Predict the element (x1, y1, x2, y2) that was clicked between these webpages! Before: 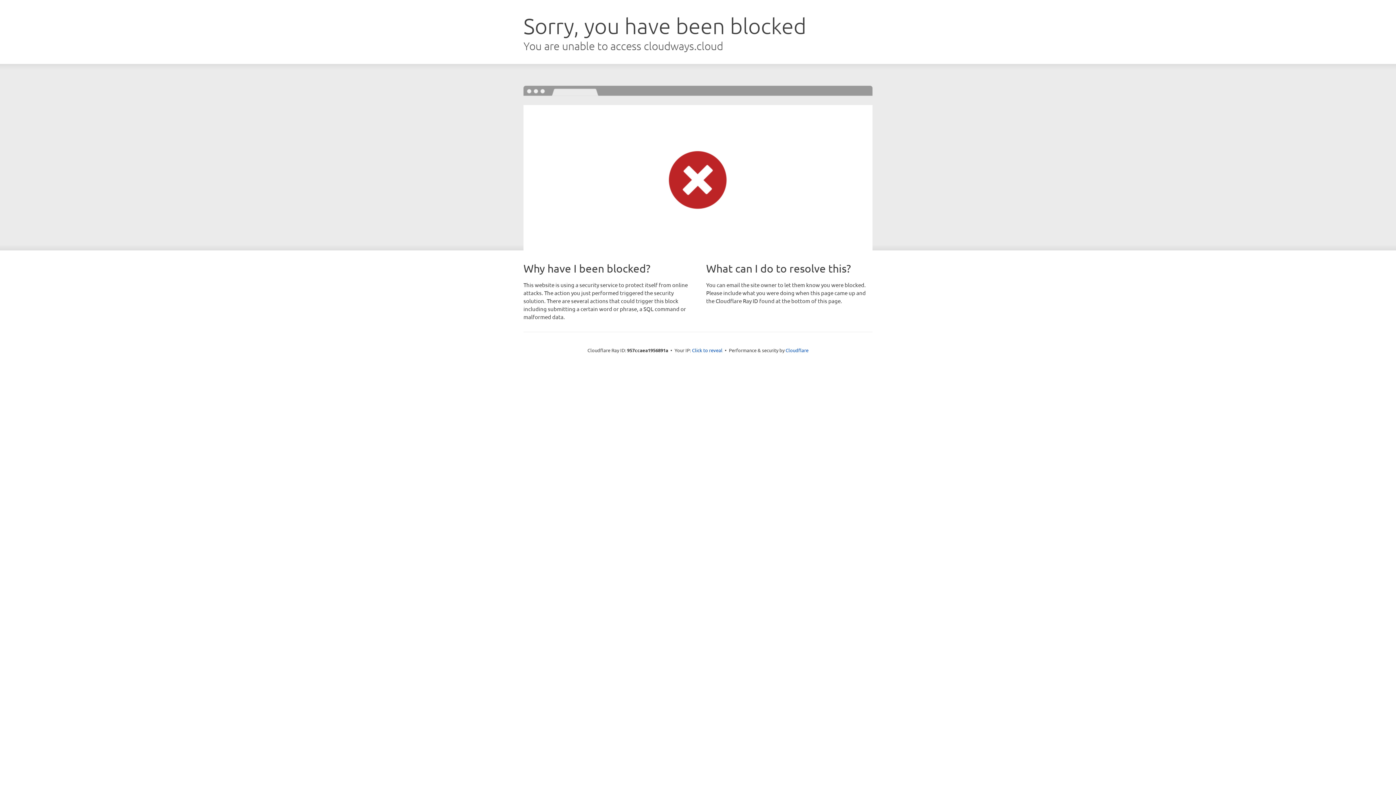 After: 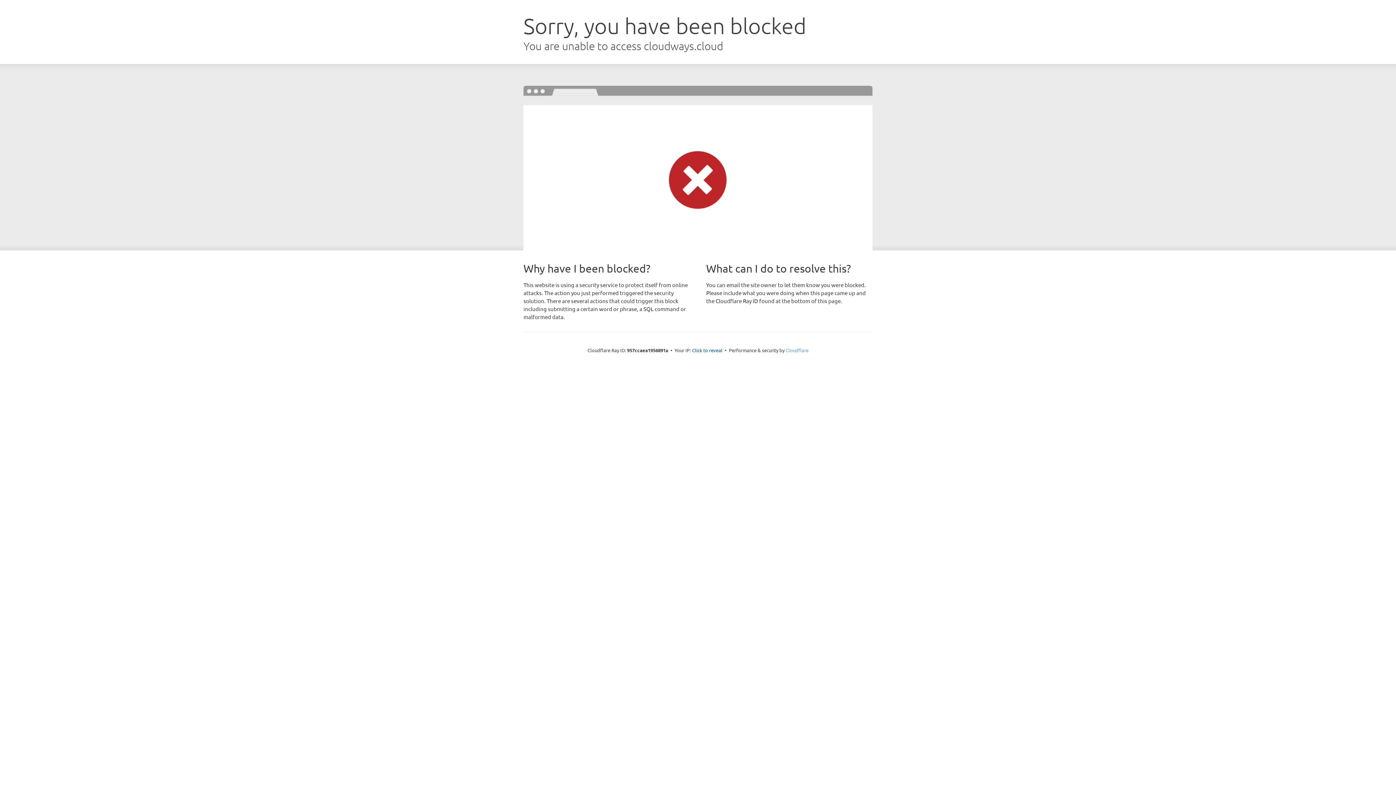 Action: bbox: (785, 347, 808, 353) label: Cloudflare